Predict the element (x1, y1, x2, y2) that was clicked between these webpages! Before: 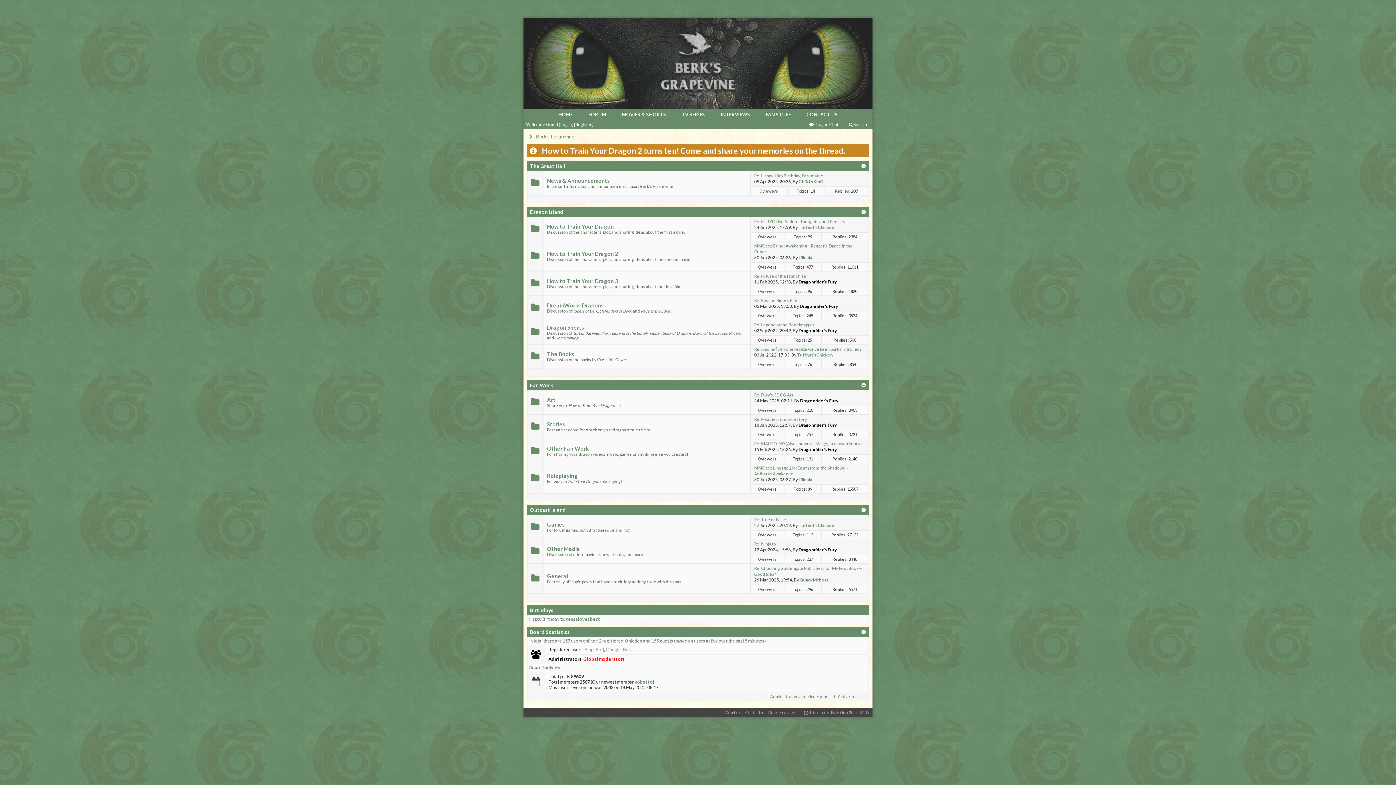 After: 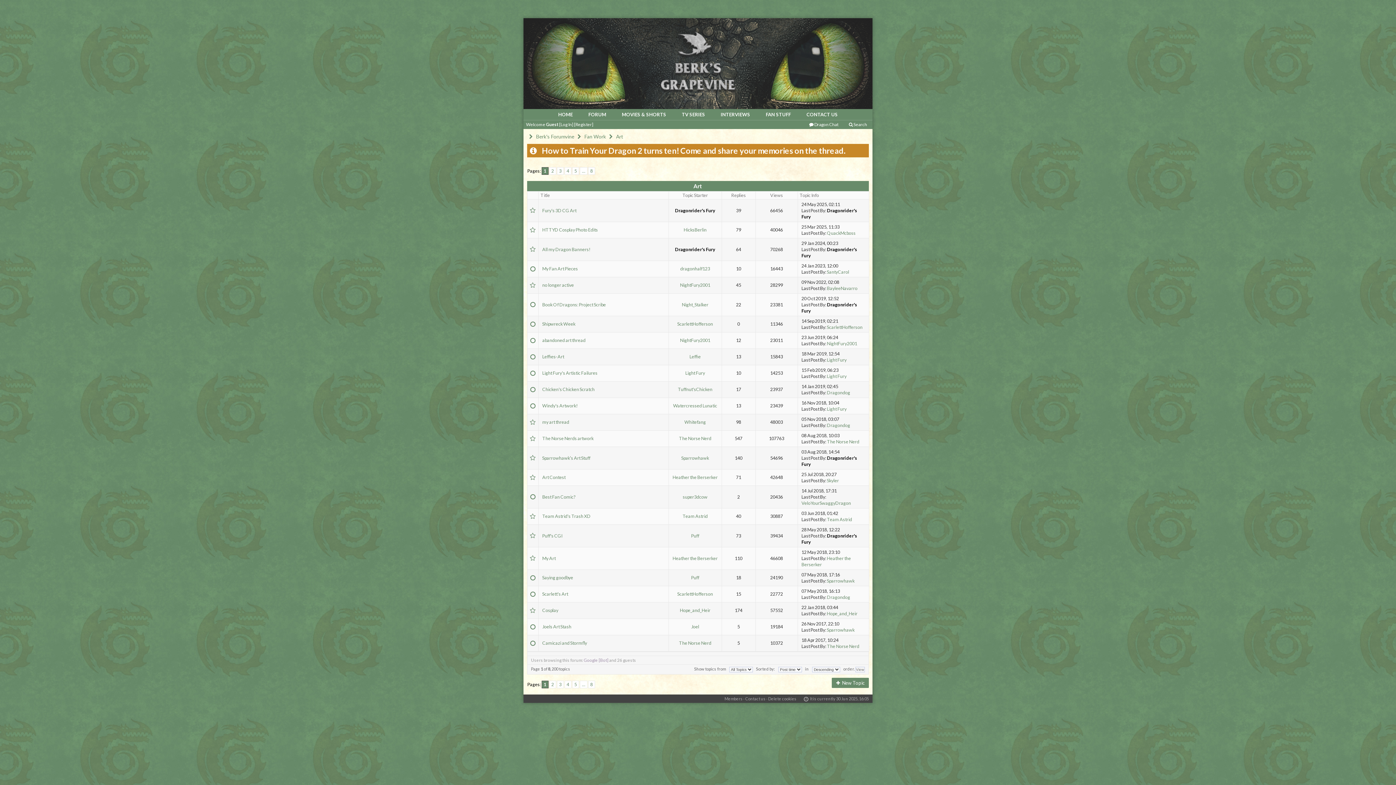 Action: bbox: (547, 396, 555, 403) label: Art